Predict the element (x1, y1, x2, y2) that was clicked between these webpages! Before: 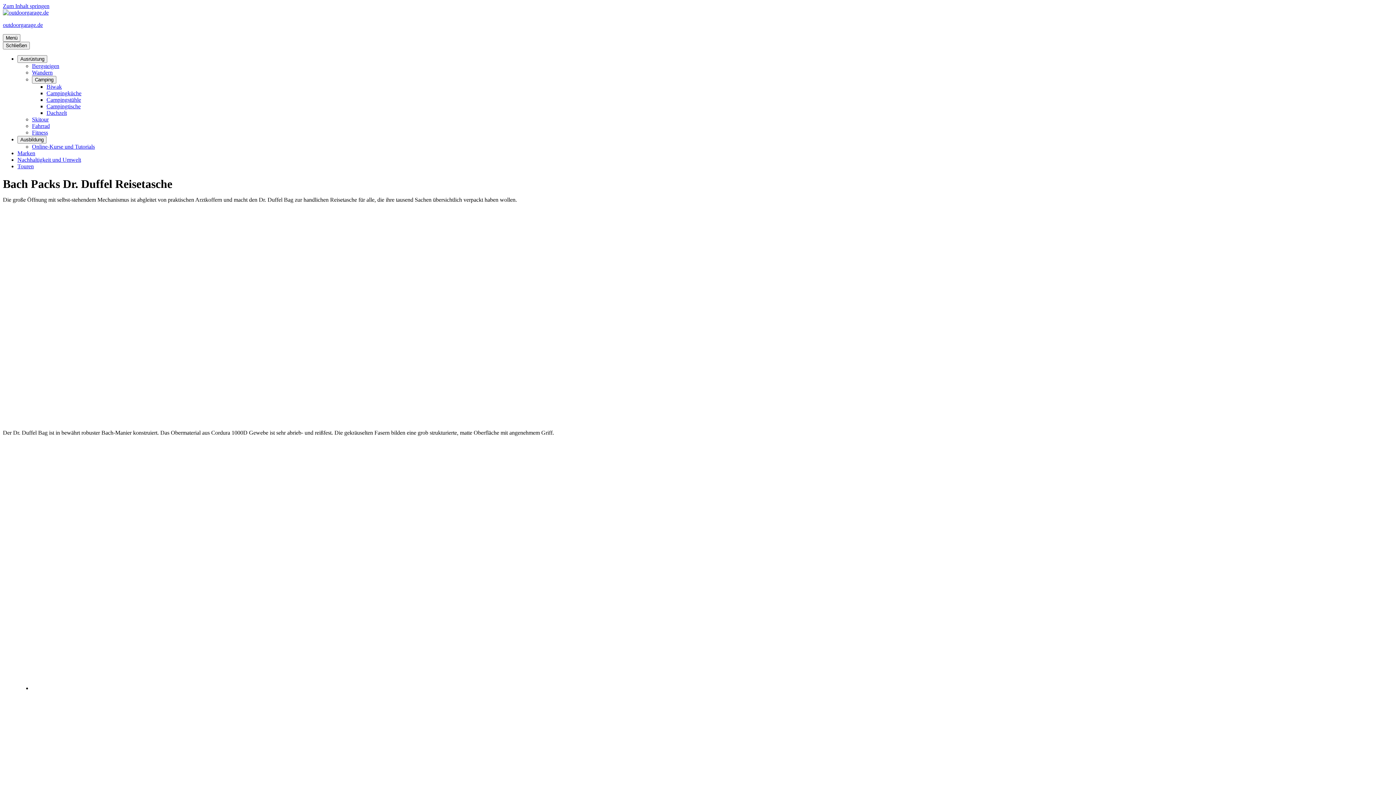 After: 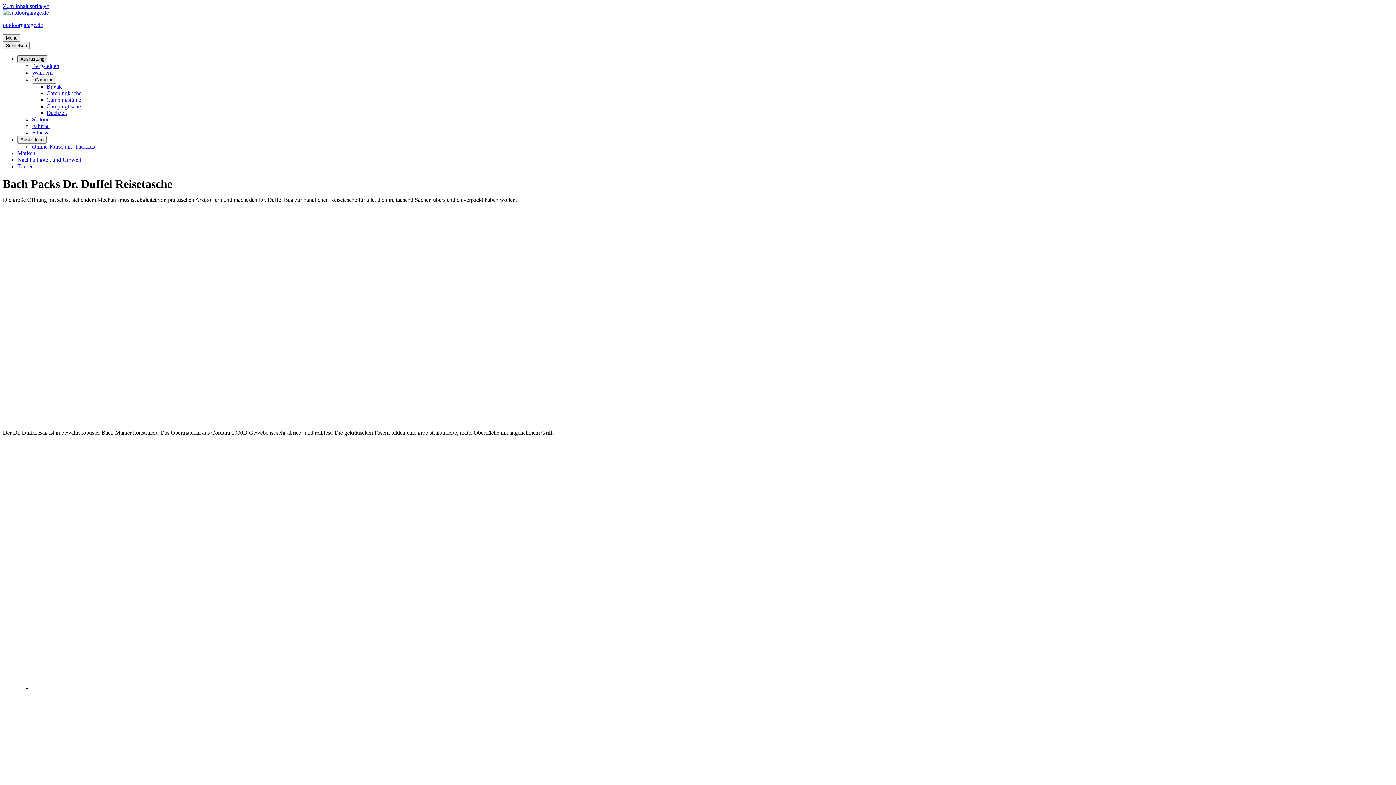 Action: bbox: (17, 55, 47, 62) label: Untermenü von Ausrüstung